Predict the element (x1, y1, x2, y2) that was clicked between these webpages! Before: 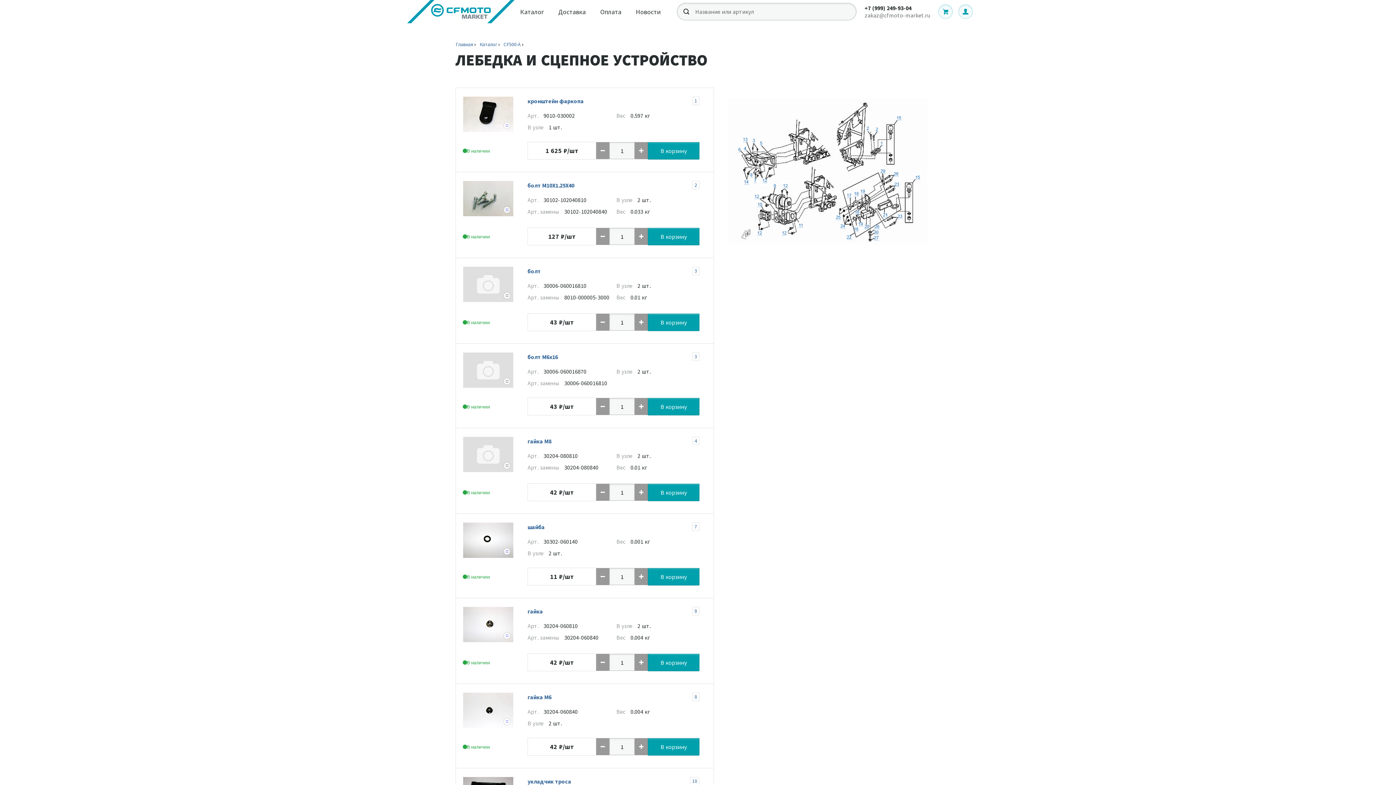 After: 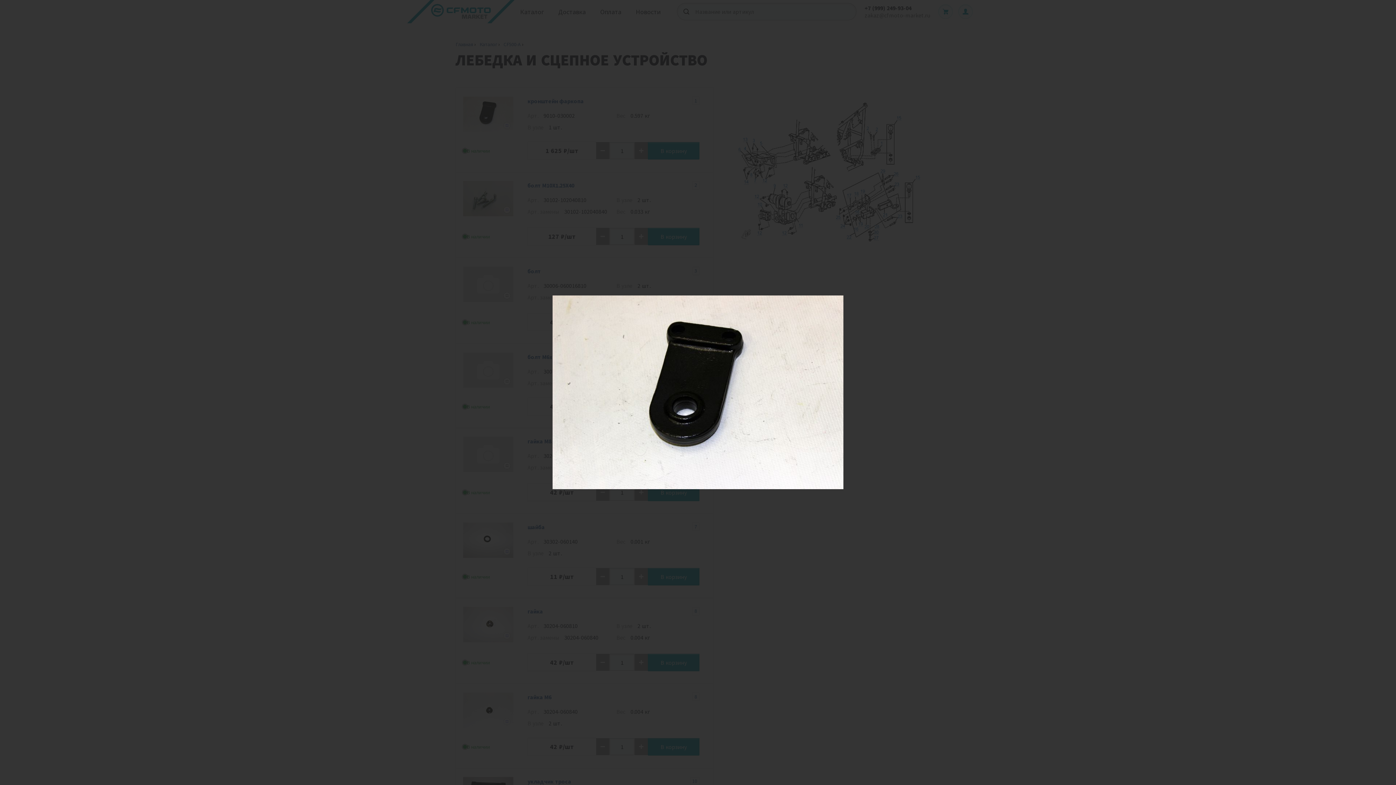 Action: bbox: (463, 96, 513, 131)